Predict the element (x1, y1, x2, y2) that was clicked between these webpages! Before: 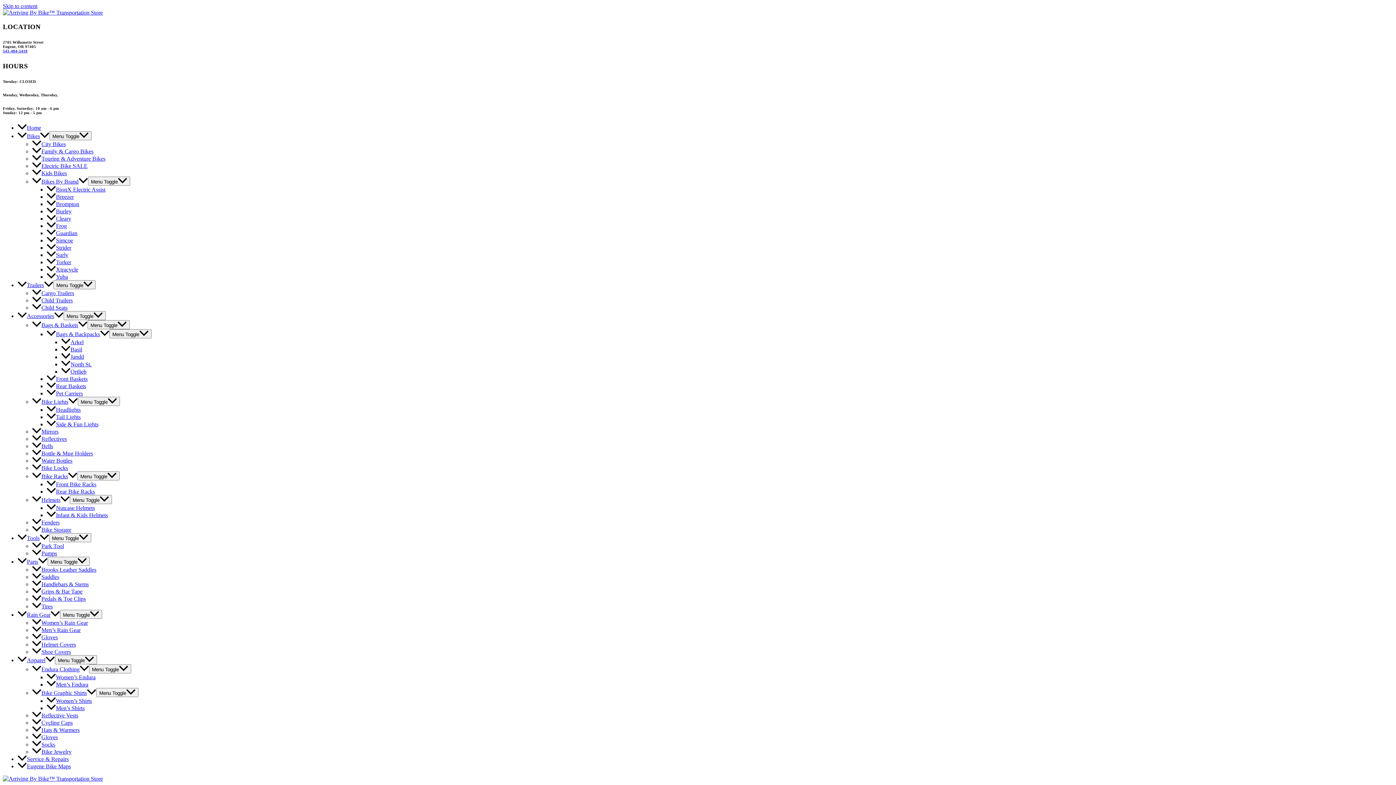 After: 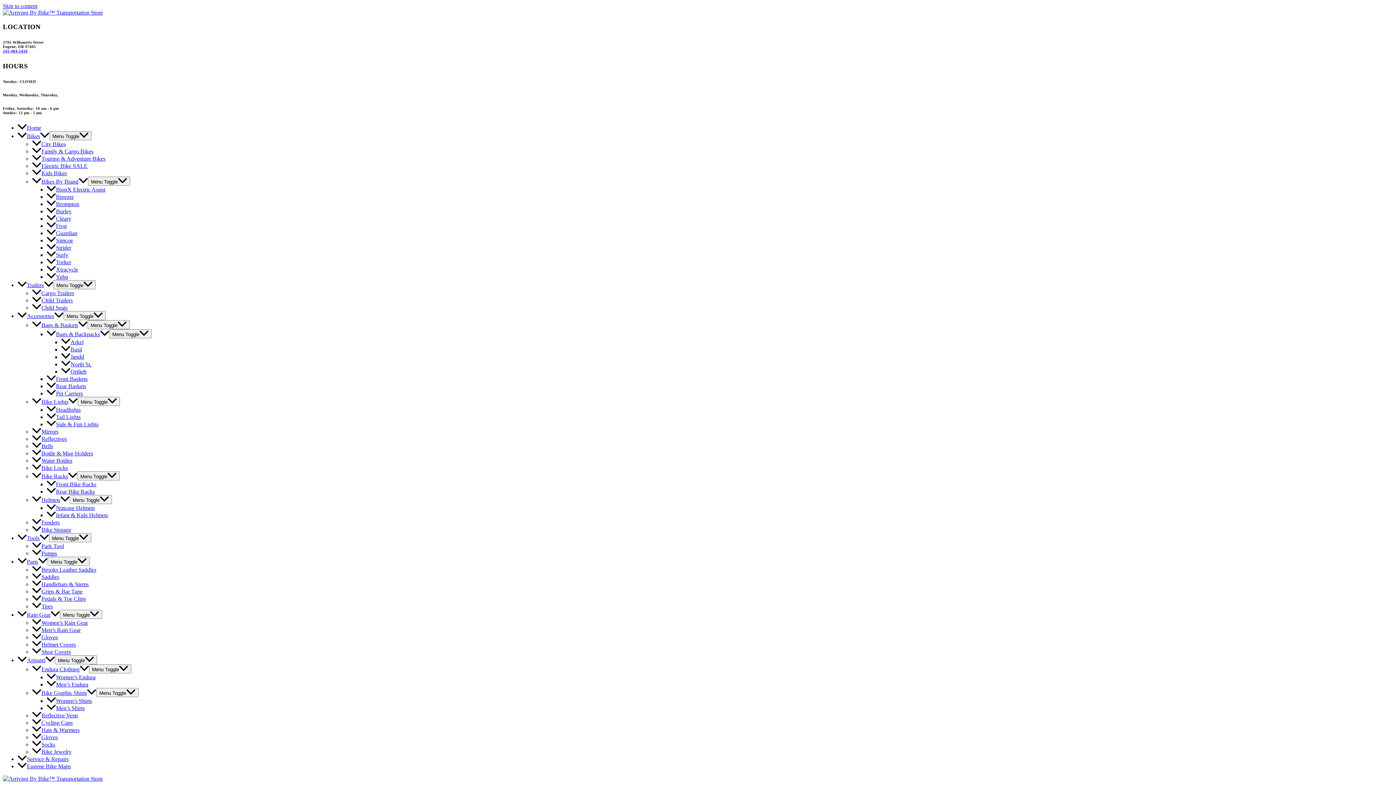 Action: bbox: (46, 383, 86, 389) label: Rear Baskets